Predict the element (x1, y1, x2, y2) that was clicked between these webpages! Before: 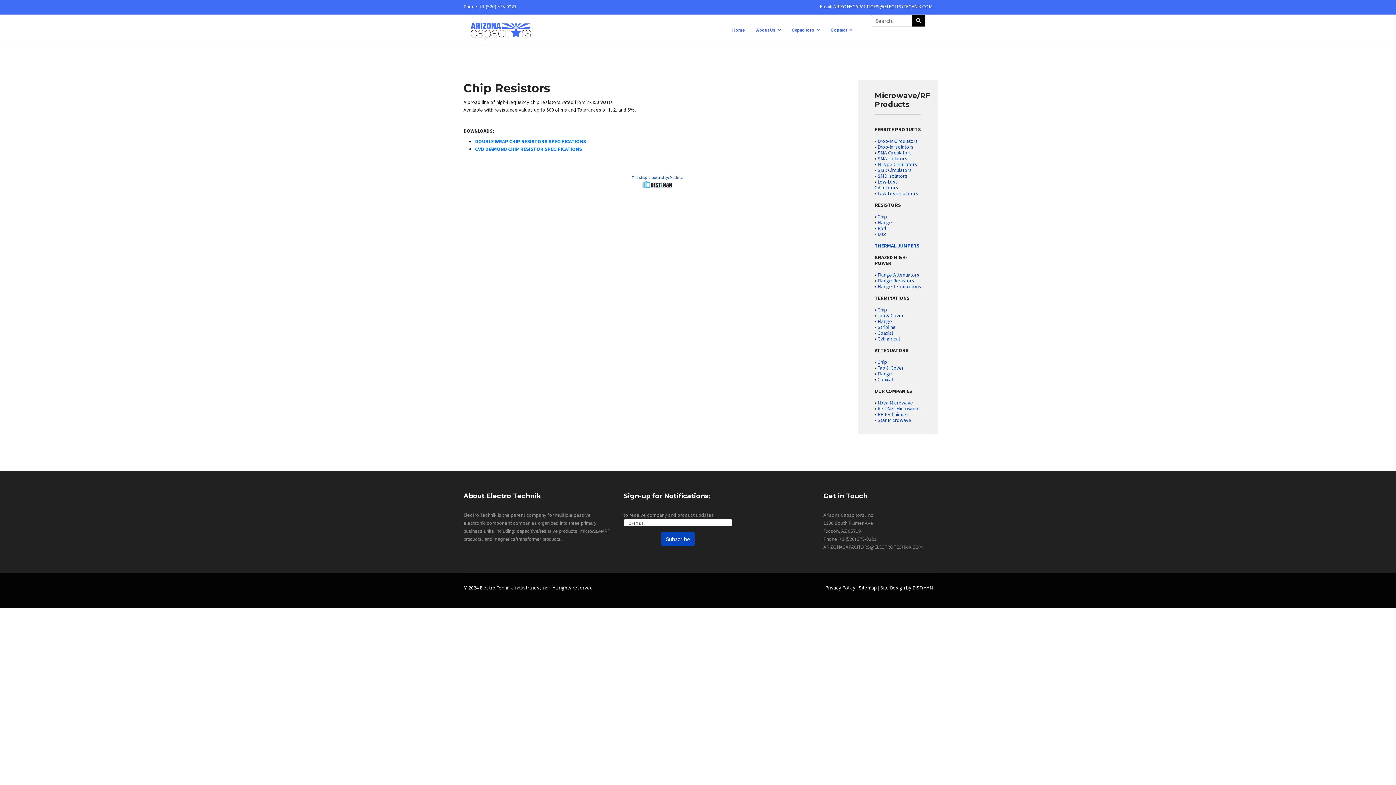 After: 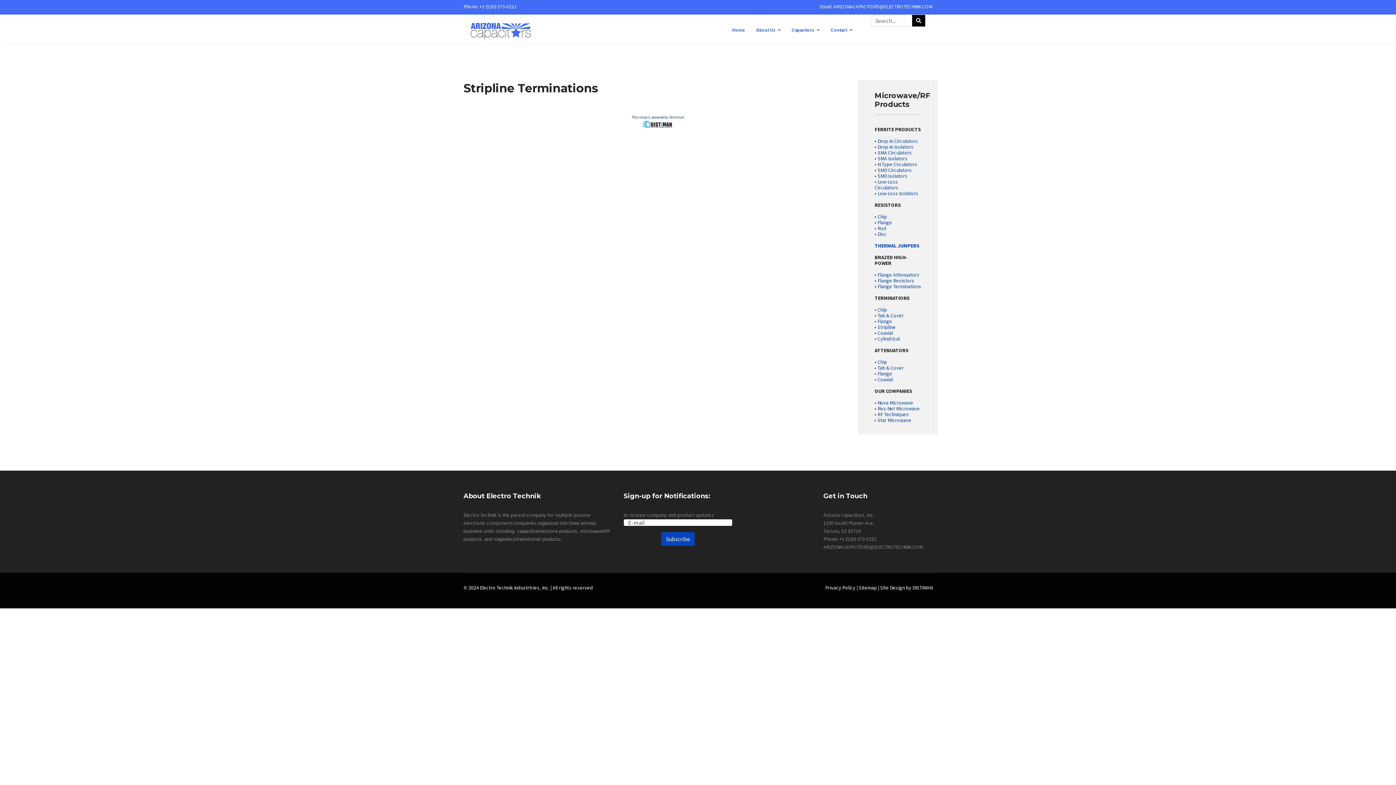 Action: bbox: (877, 324, 896, 330) label: Stripline